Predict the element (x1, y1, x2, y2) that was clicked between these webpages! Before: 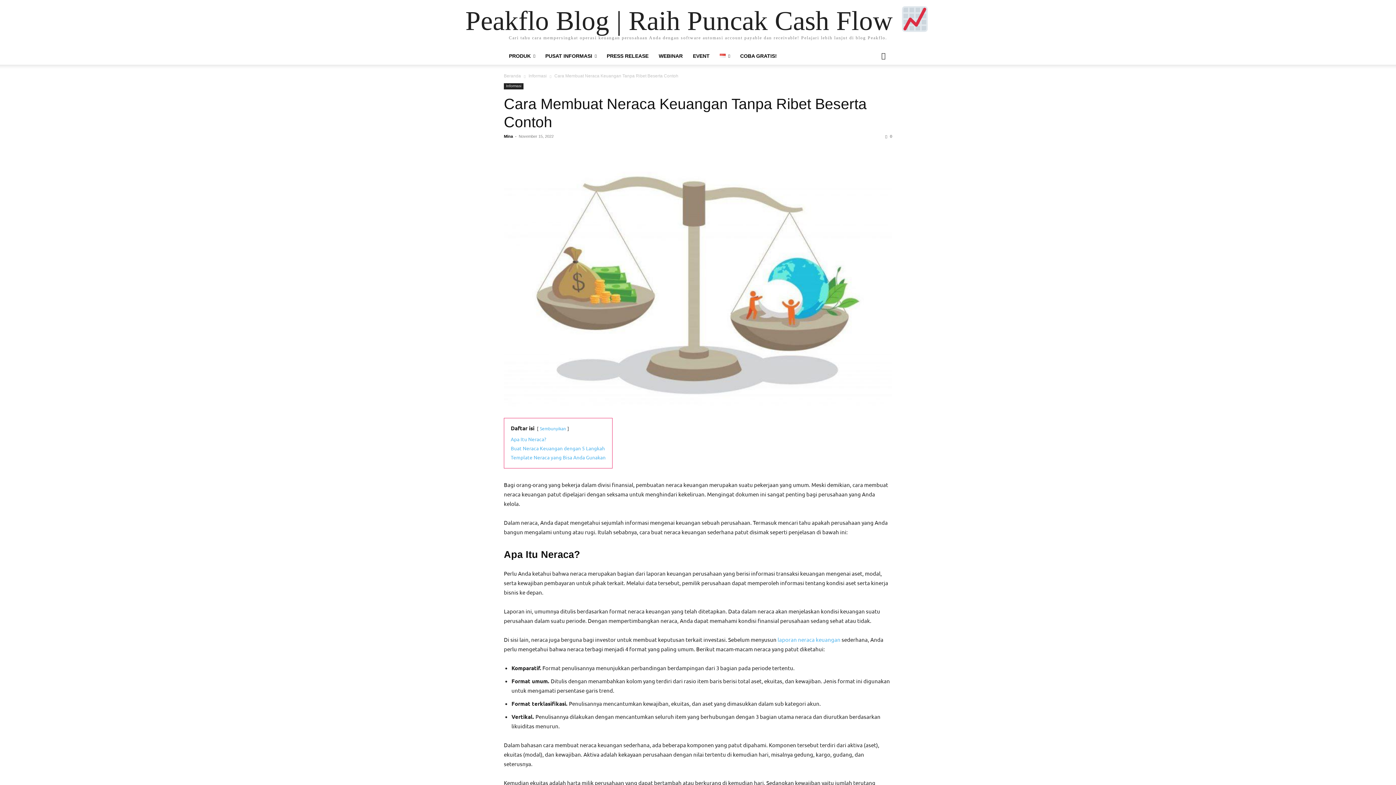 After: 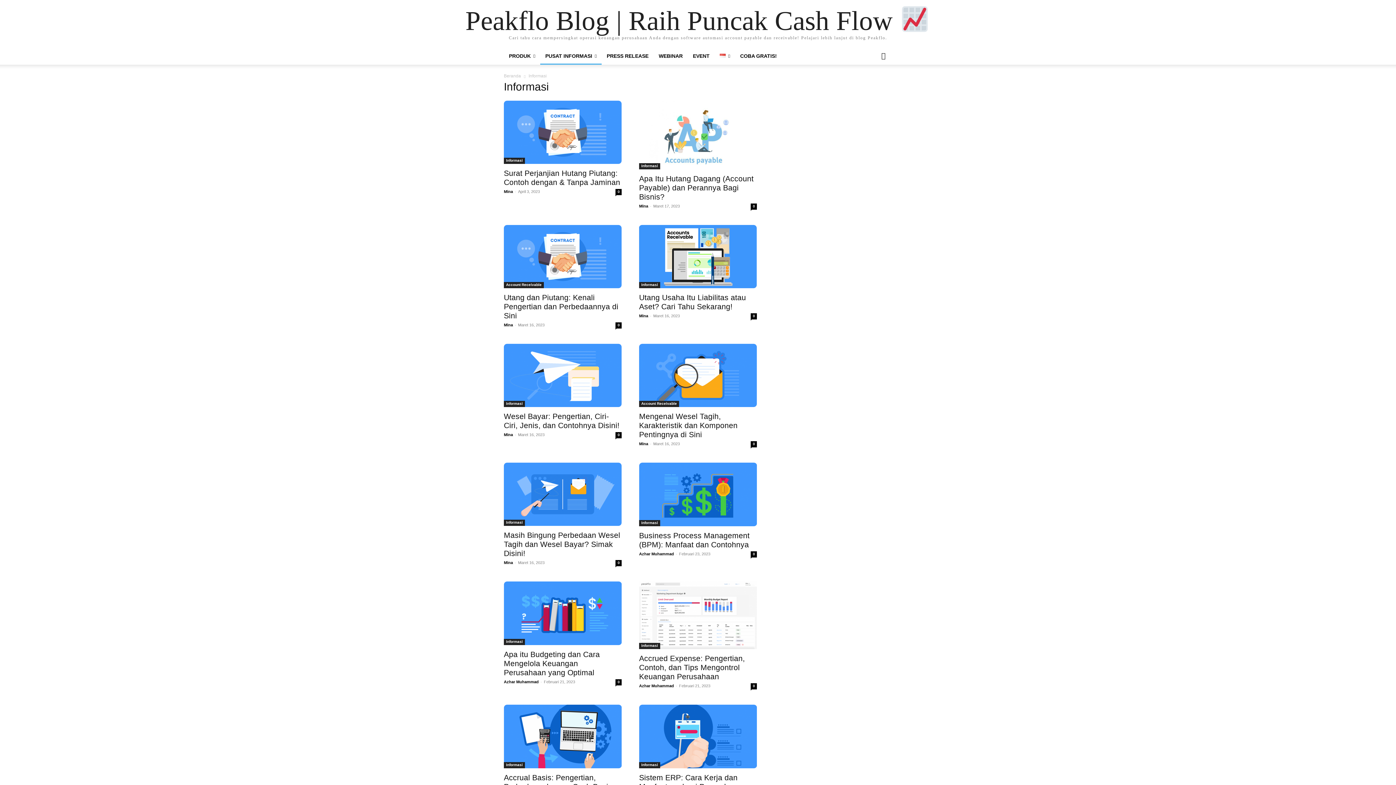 Action: bbox: (504, 83, 523, 89) label: Informasi